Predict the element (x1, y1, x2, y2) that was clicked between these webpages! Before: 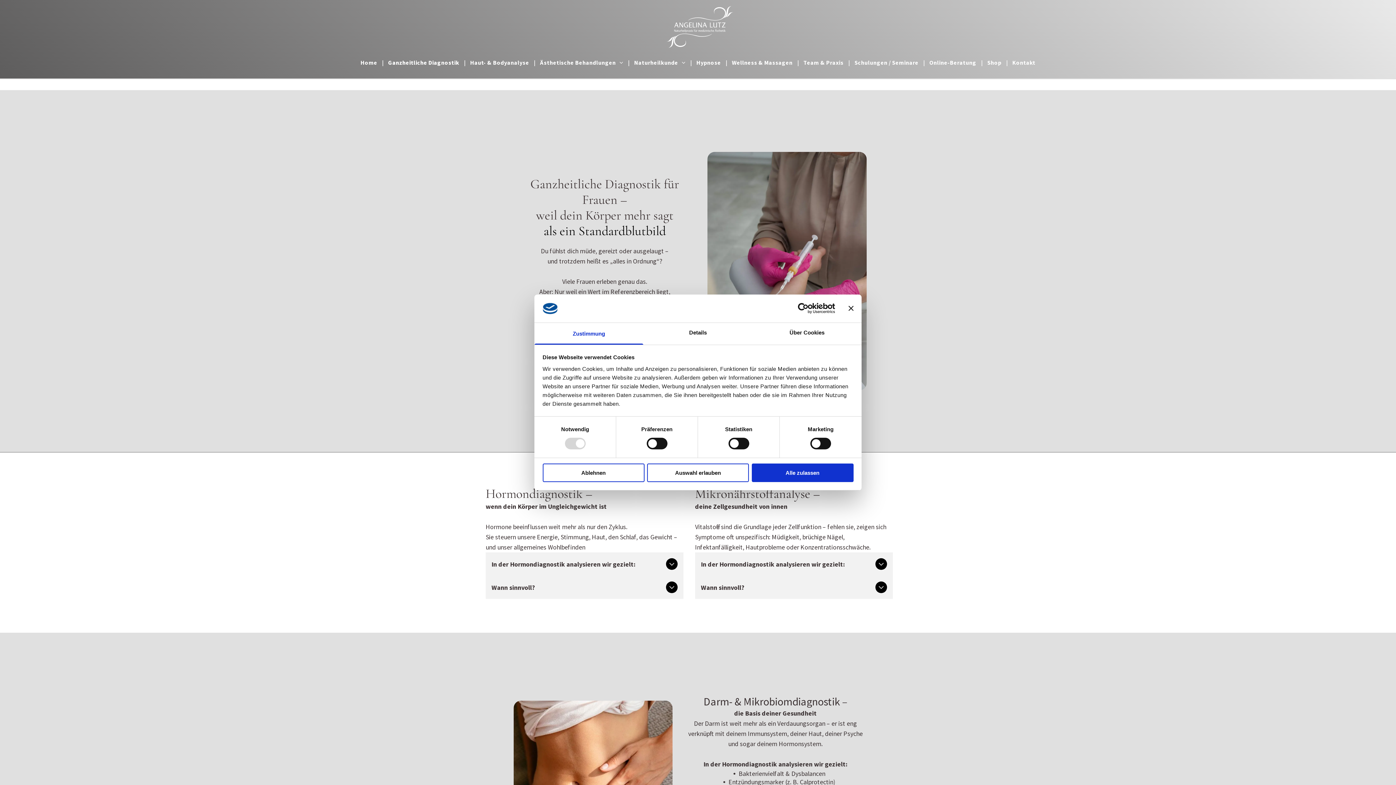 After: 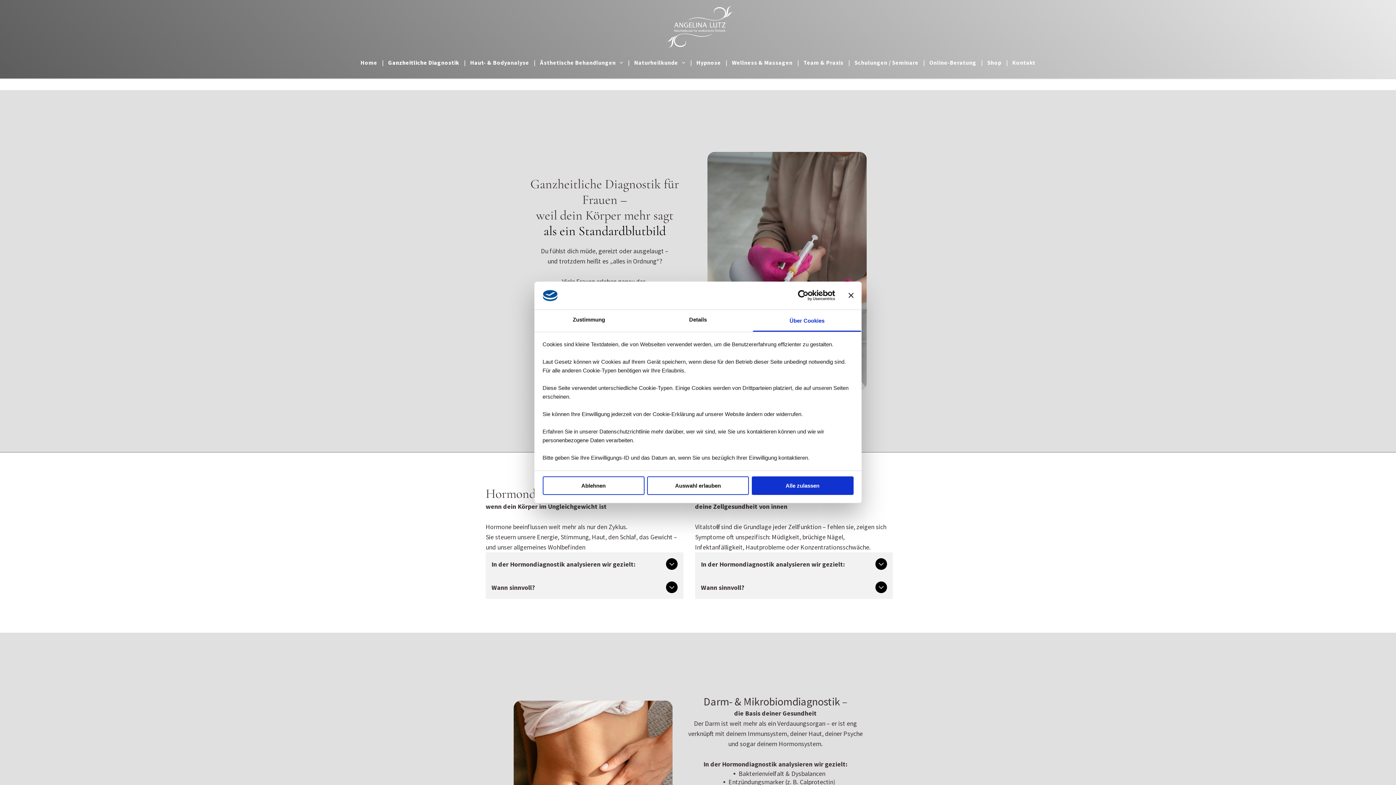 Action: label: Über Cookies bbox: (752, 323, 861, 344)